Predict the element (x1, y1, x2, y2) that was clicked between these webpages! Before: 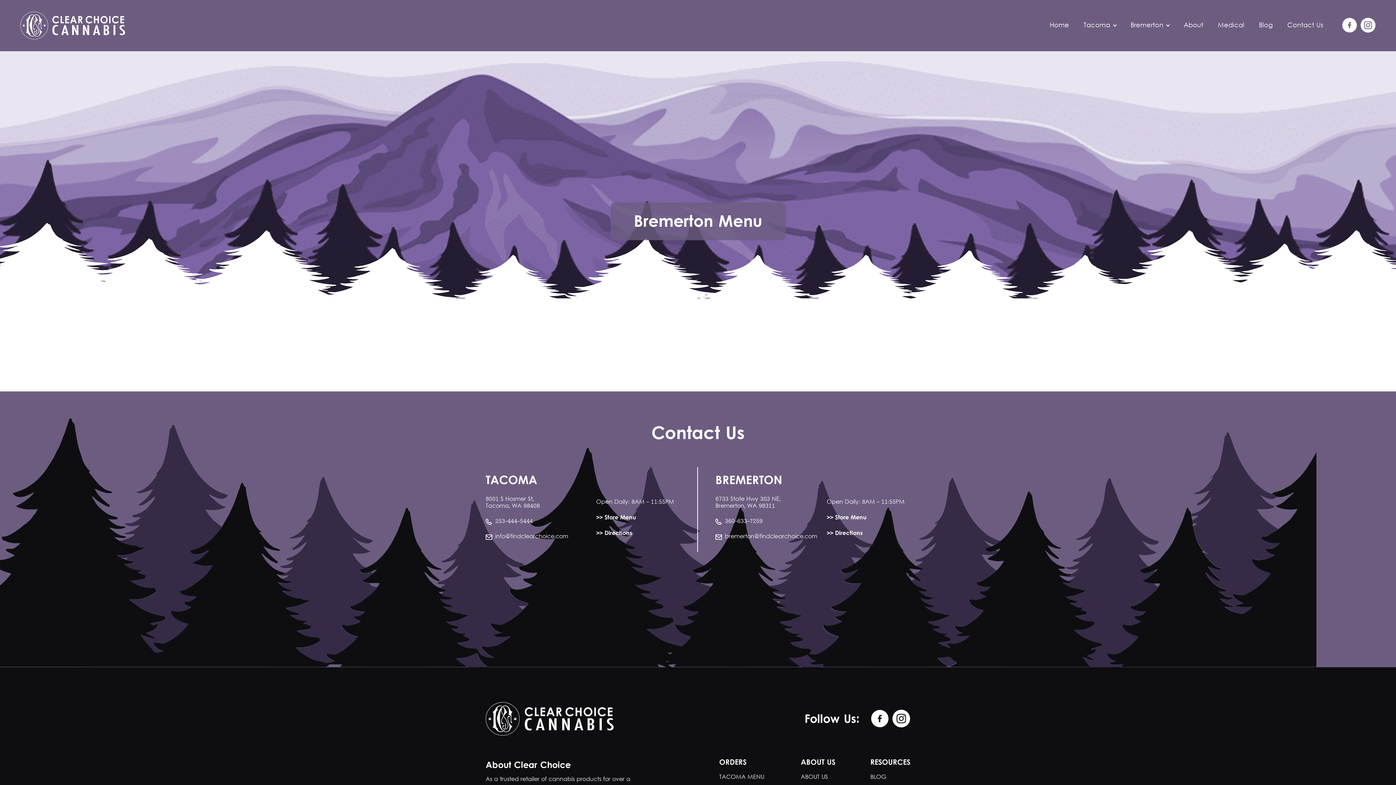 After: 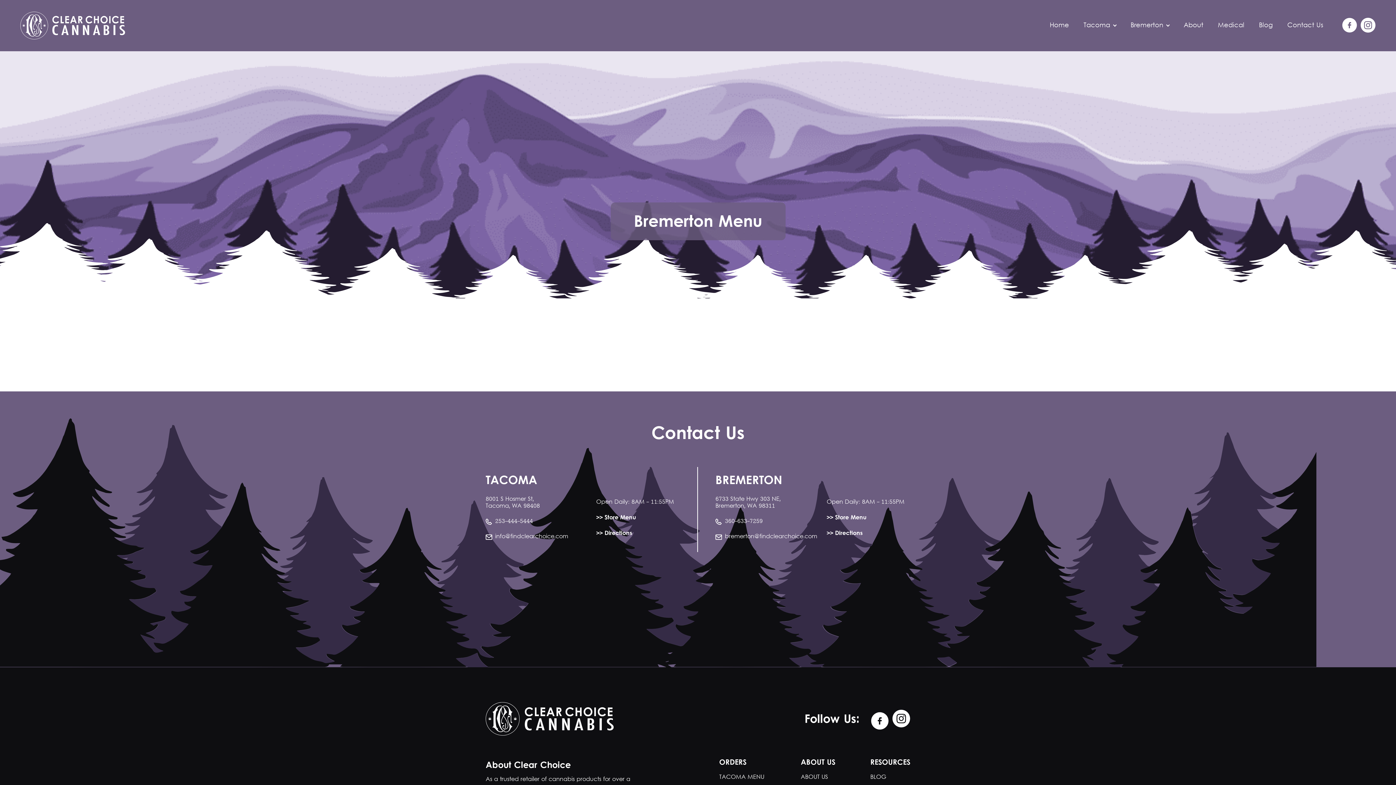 Action: bbox: (868, 710, 889, 728)